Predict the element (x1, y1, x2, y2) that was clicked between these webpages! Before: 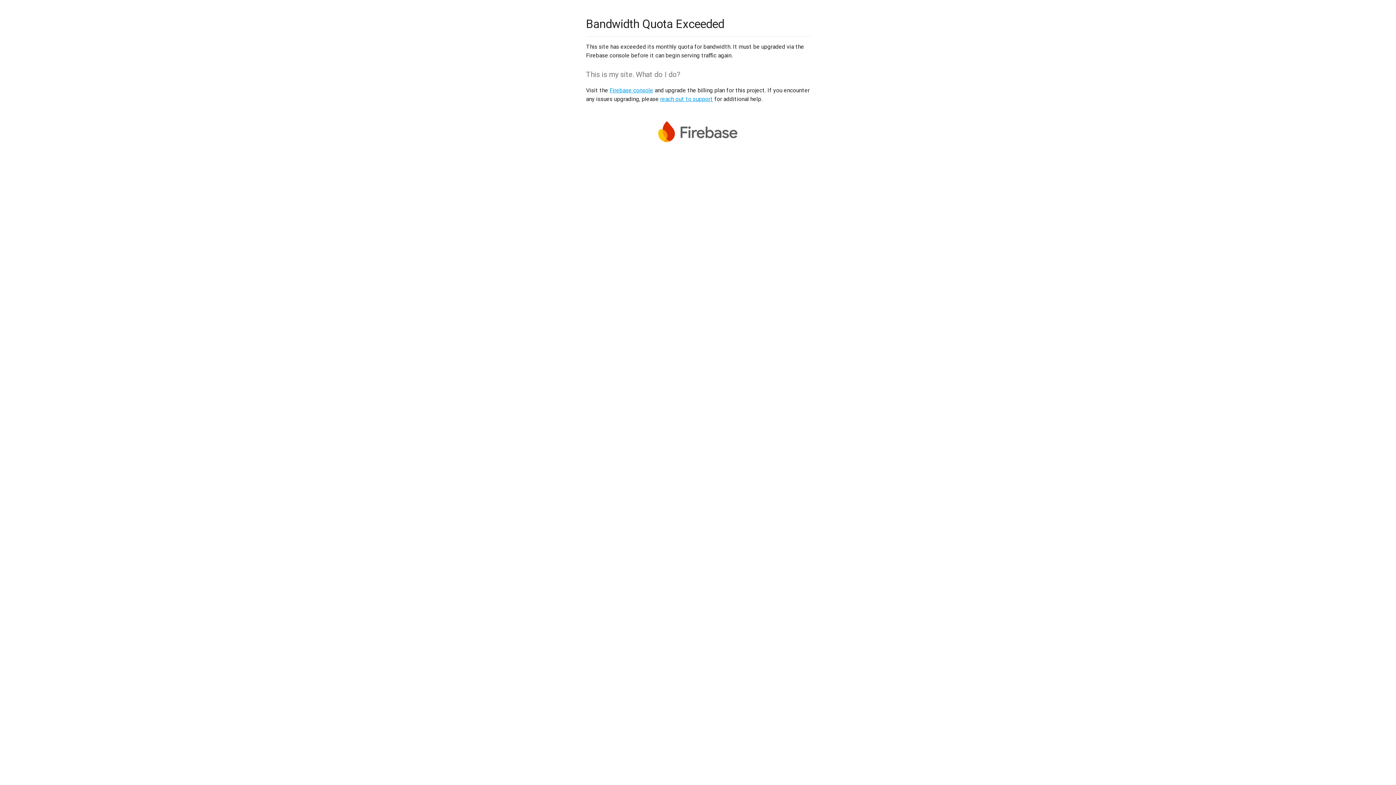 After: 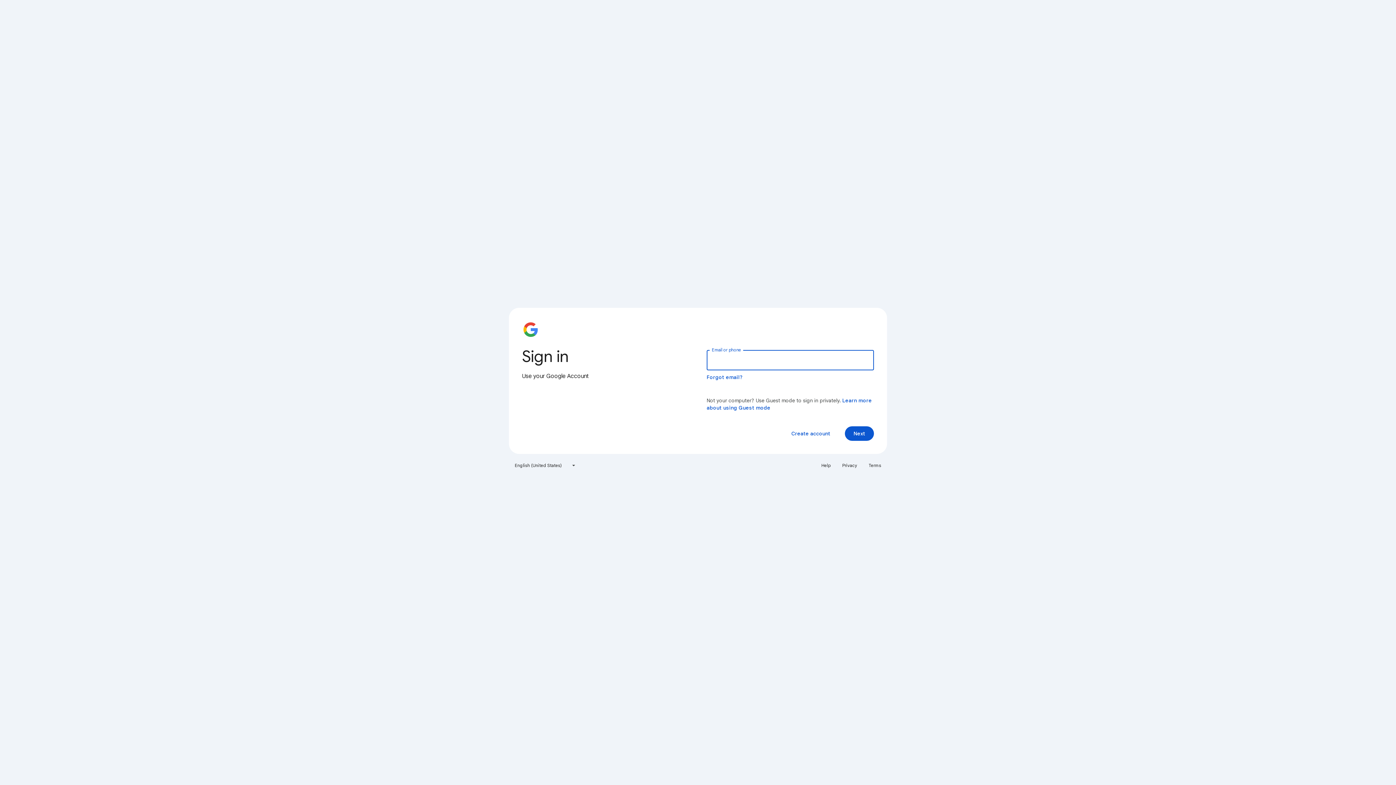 Action: label: Firebase console bbox: (609, 86, 653, 93)